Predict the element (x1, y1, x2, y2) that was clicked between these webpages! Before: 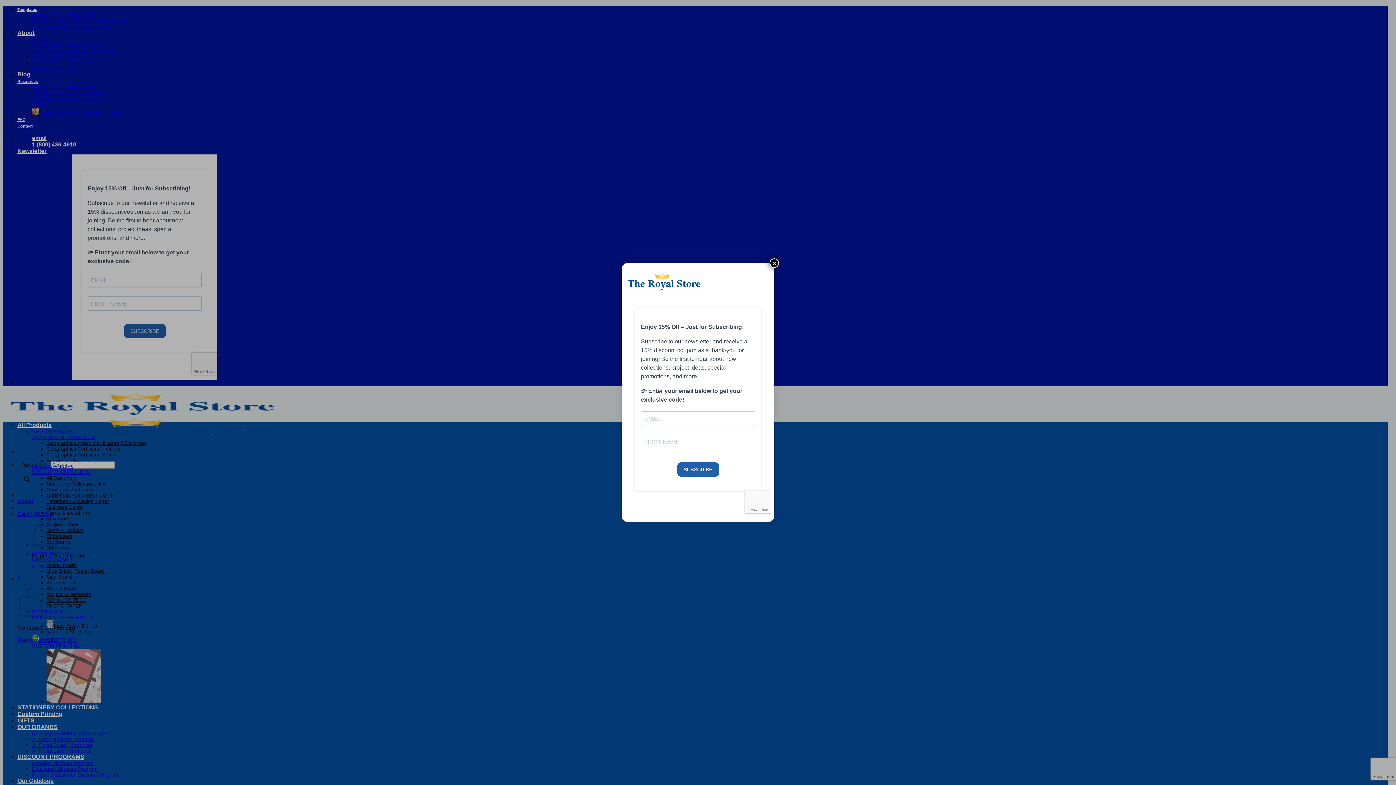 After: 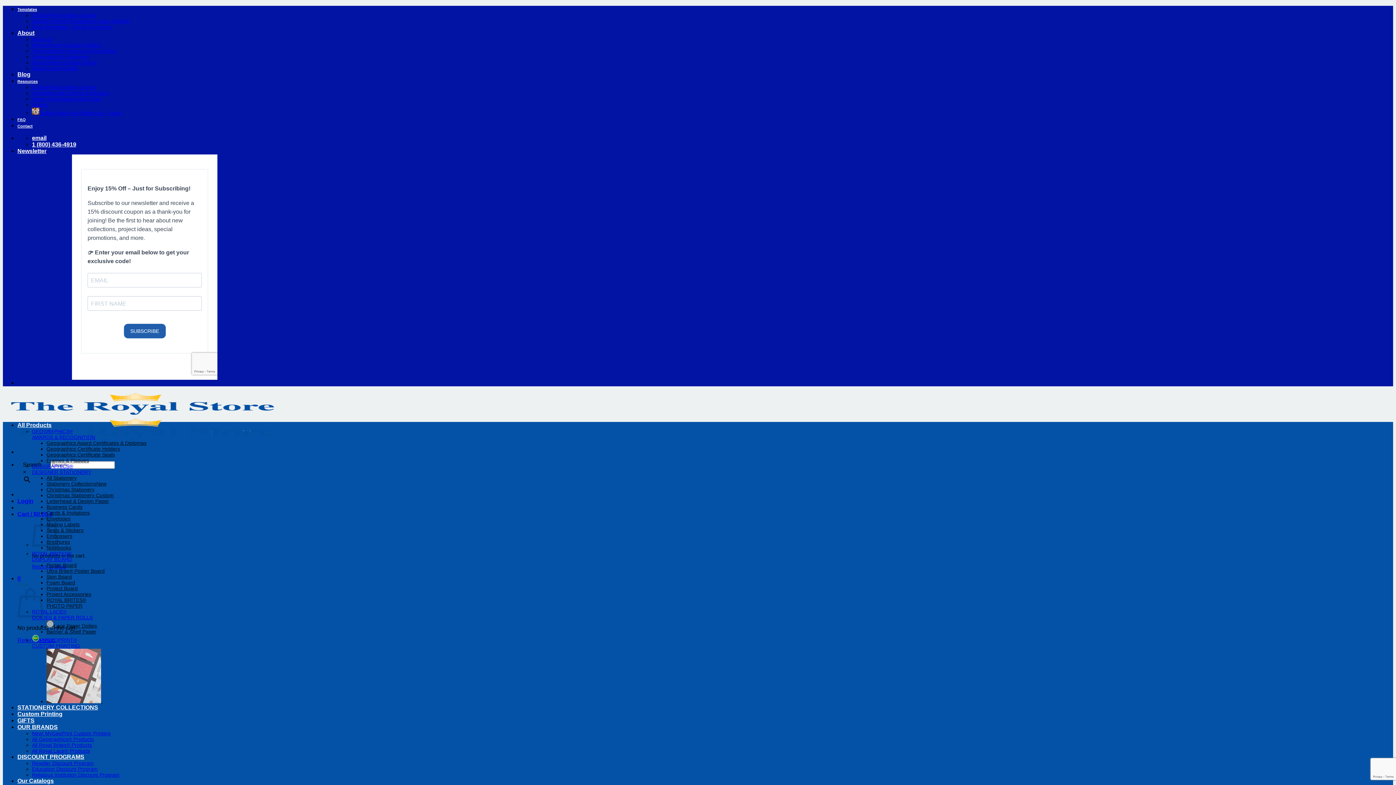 Action: label: Close bbox: (769, 258, 779, 268)